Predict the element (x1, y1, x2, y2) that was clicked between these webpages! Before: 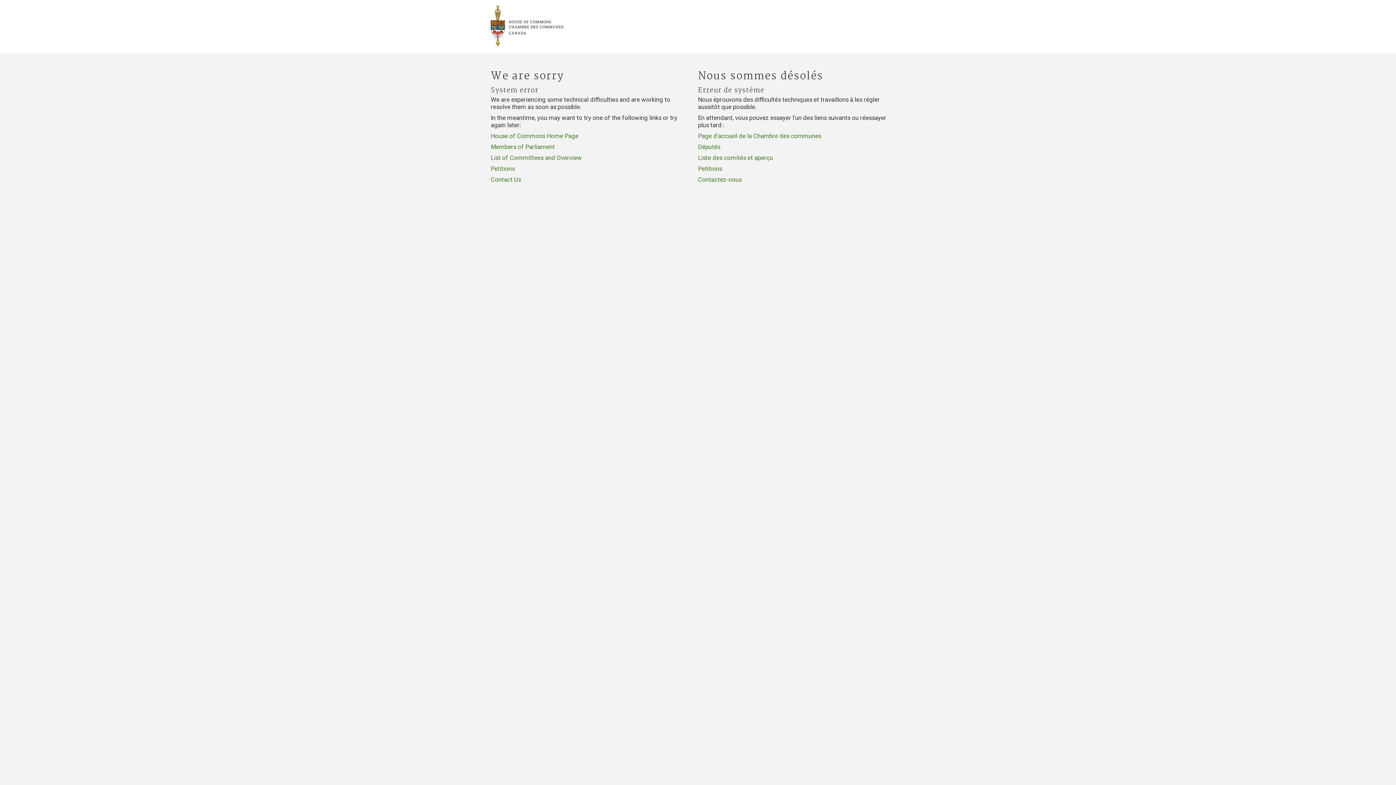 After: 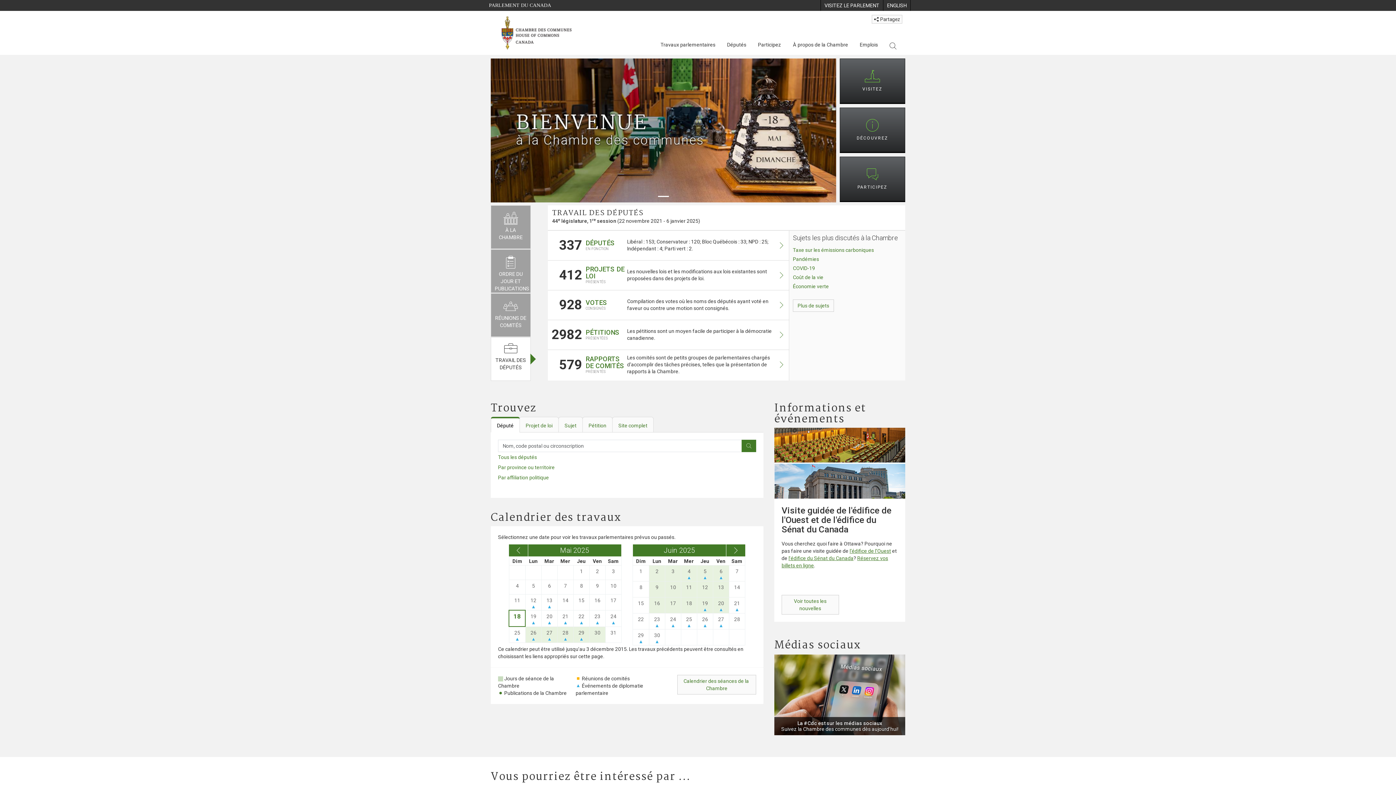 Action: label: Page d'accueil de la Chambre des communes bbox: (698, 132, 821, 139)